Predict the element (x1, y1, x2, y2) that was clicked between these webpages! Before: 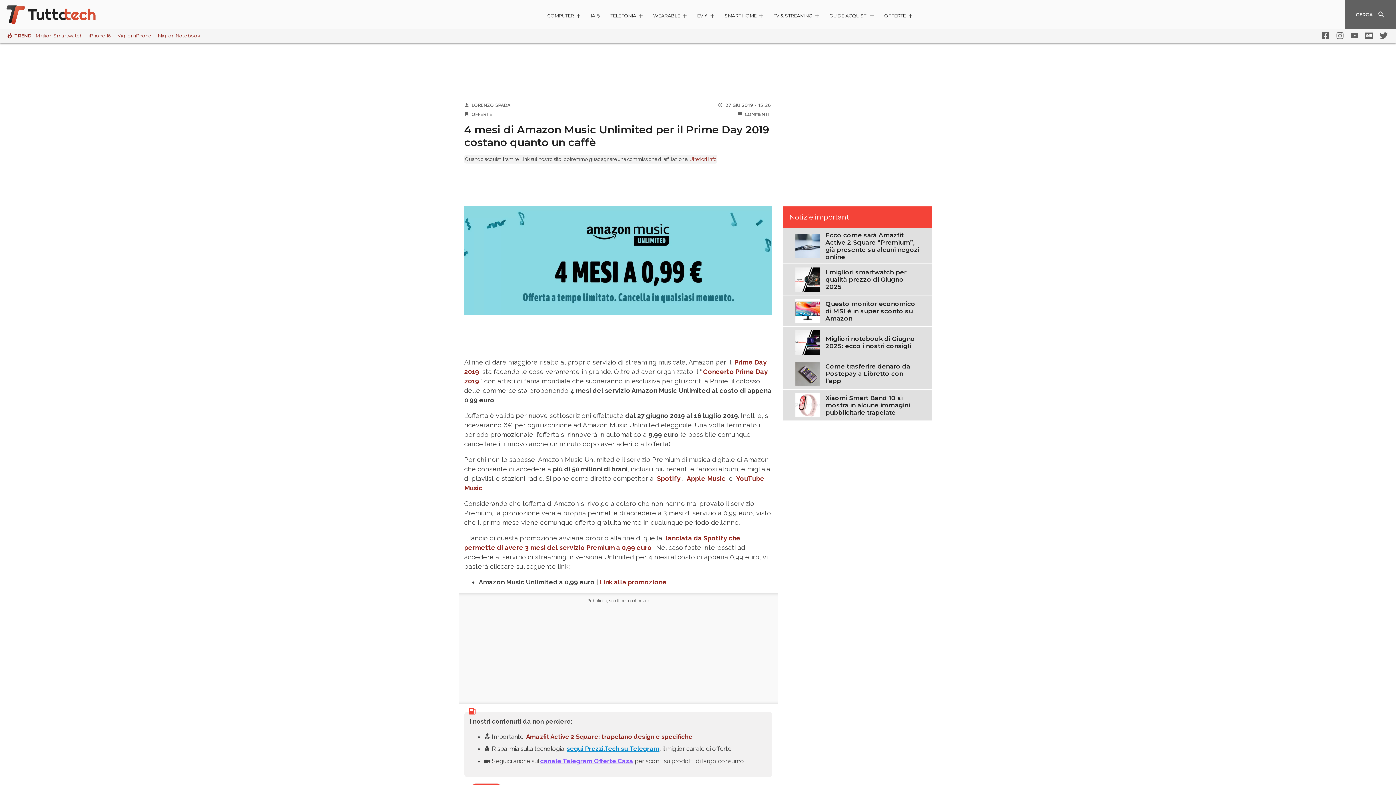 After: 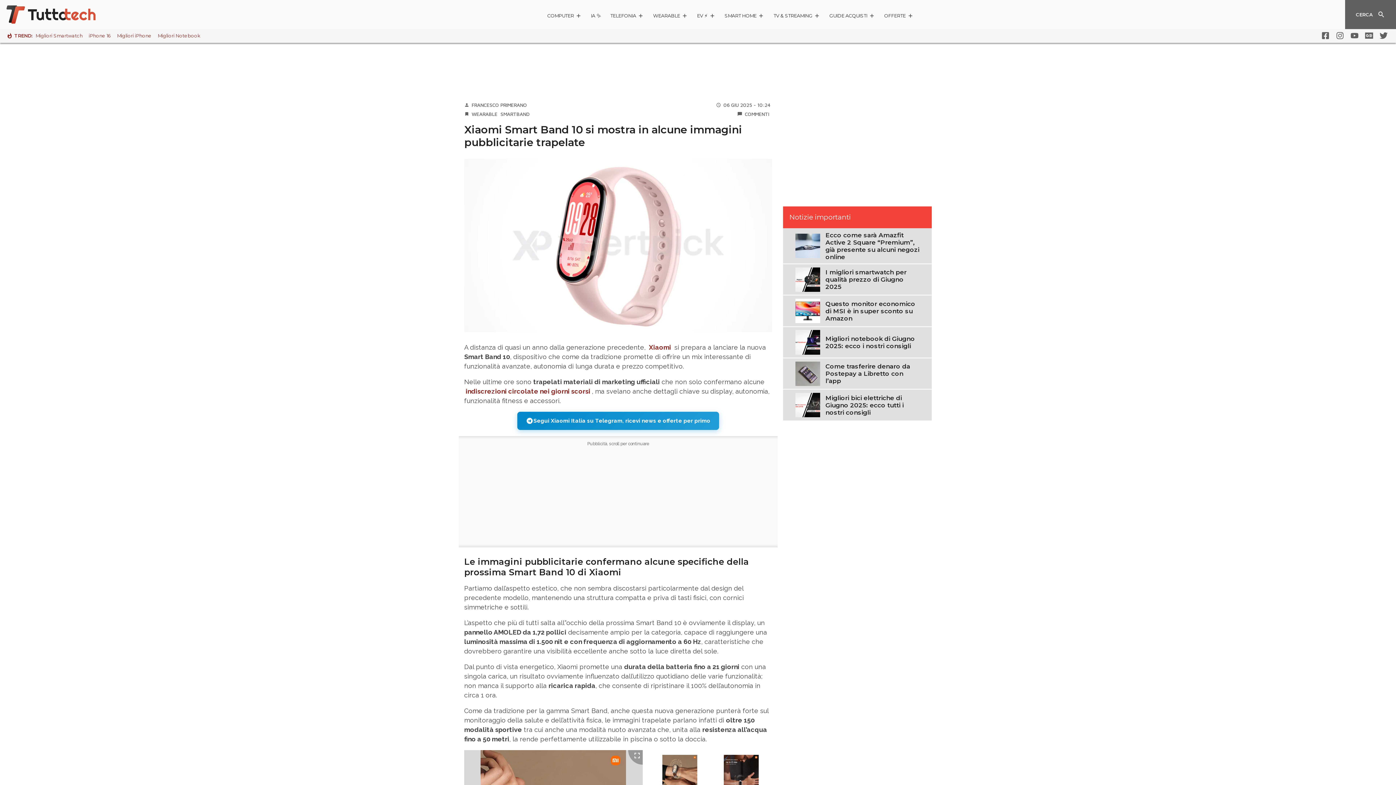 Action: bbox: (795, 401, 820, 408)